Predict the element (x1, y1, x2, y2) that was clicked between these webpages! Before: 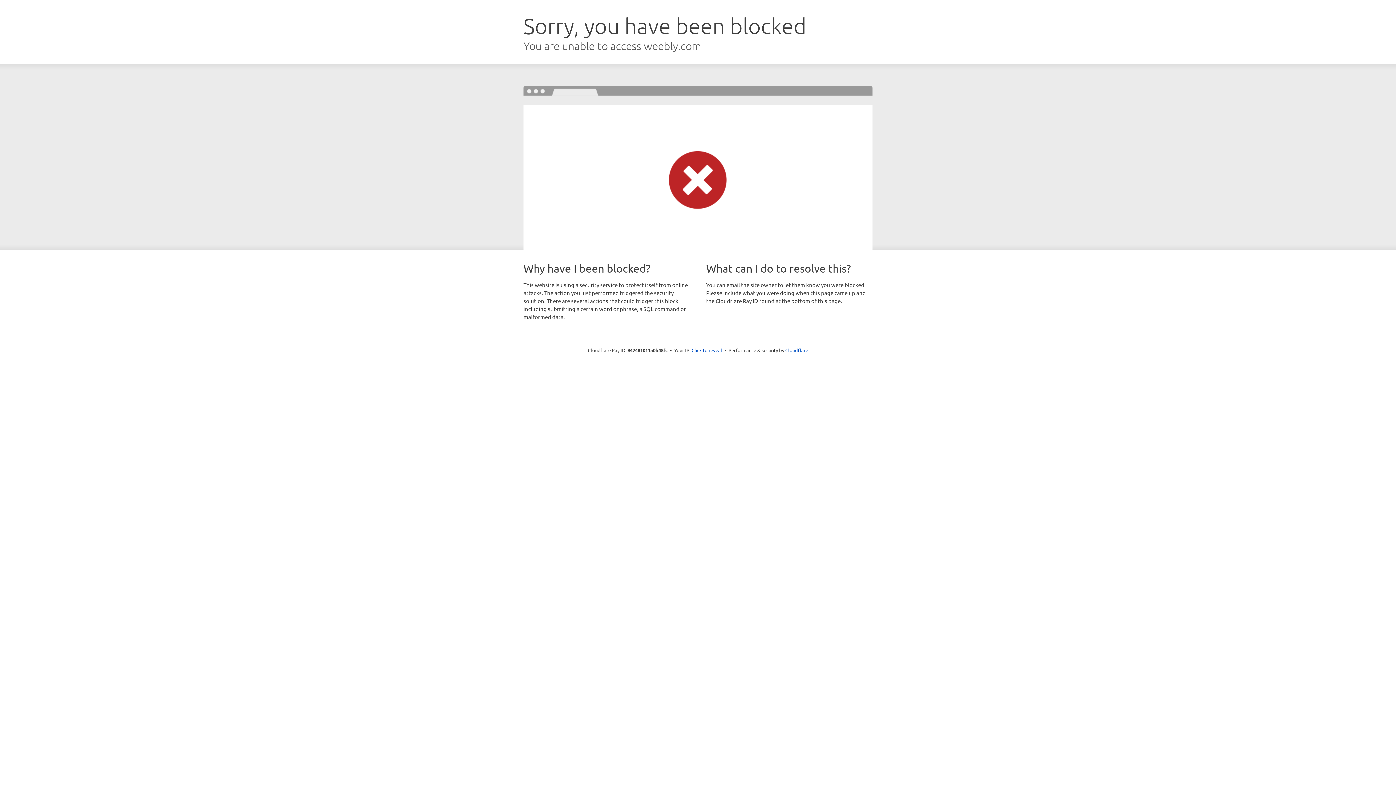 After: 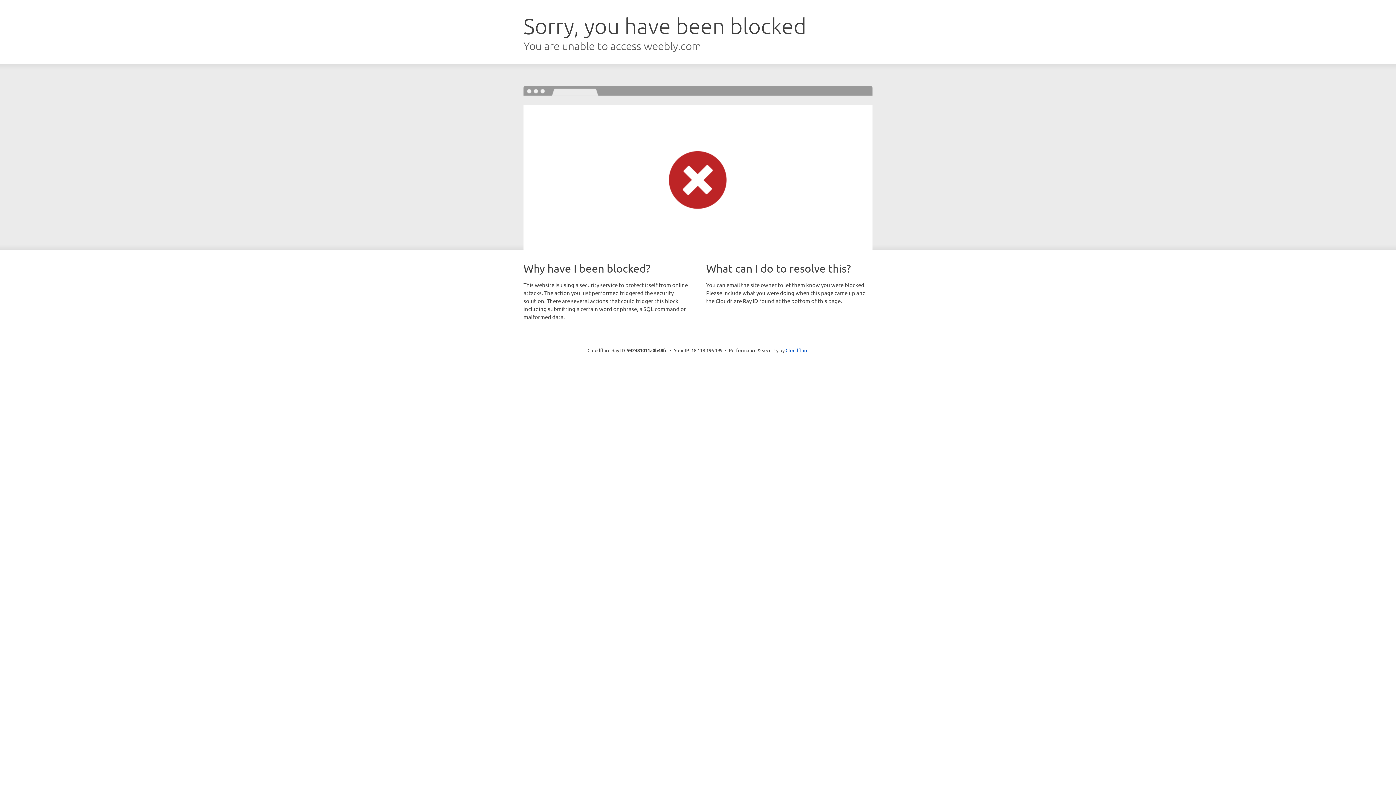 Action: label: Click to reveal bbox: (691, 346, 722, 353)